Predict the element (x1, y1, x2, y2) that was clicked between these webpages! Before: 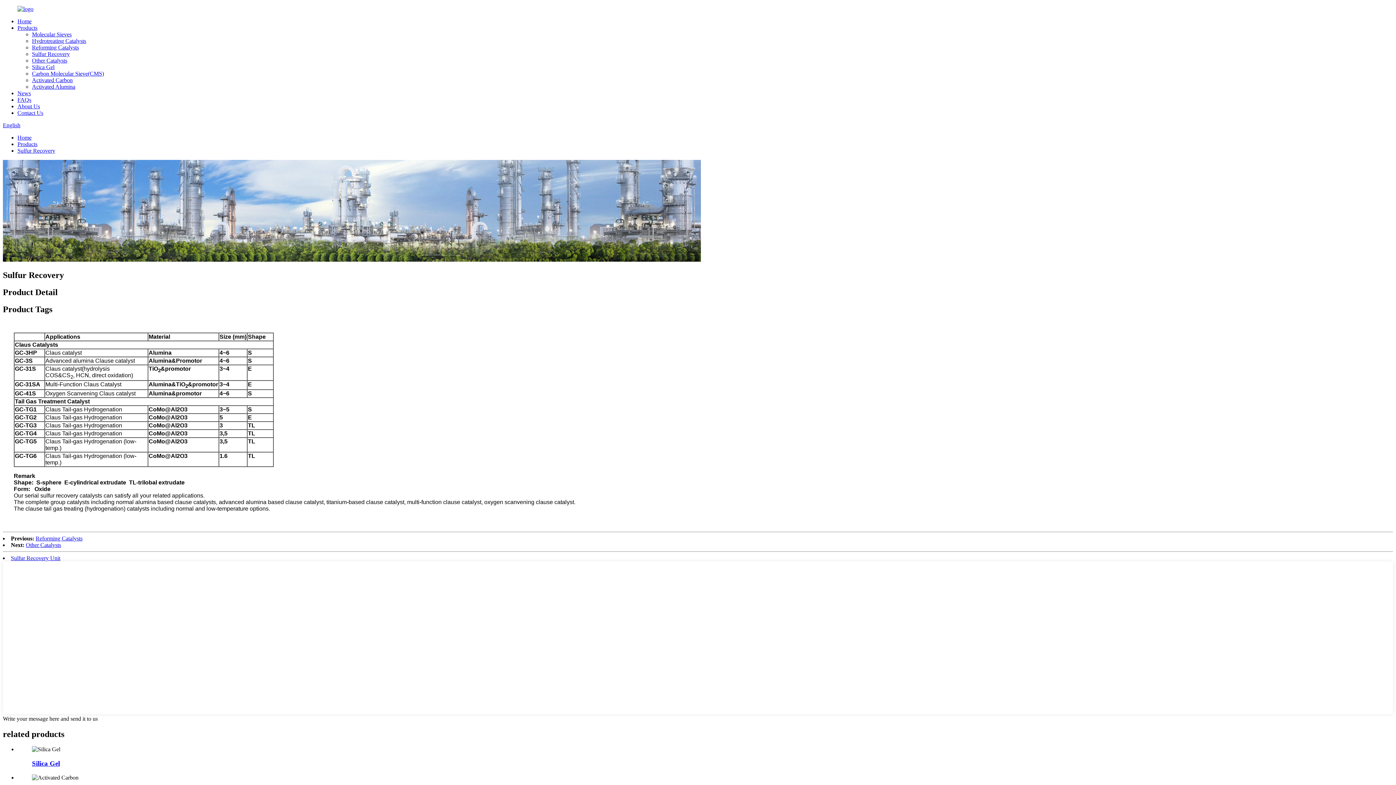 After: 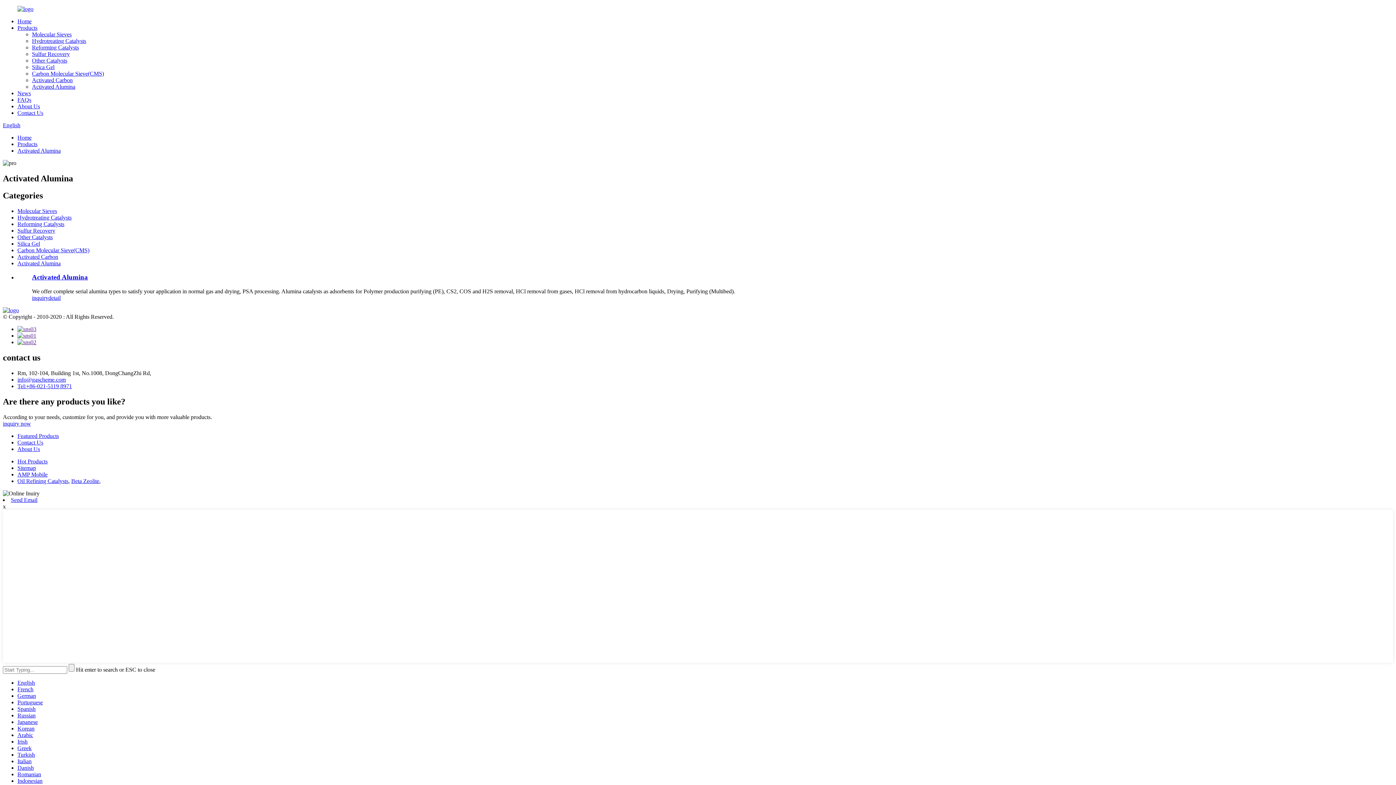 Action: bbox: (32, 83, 75, 89) label: Activated Alumina